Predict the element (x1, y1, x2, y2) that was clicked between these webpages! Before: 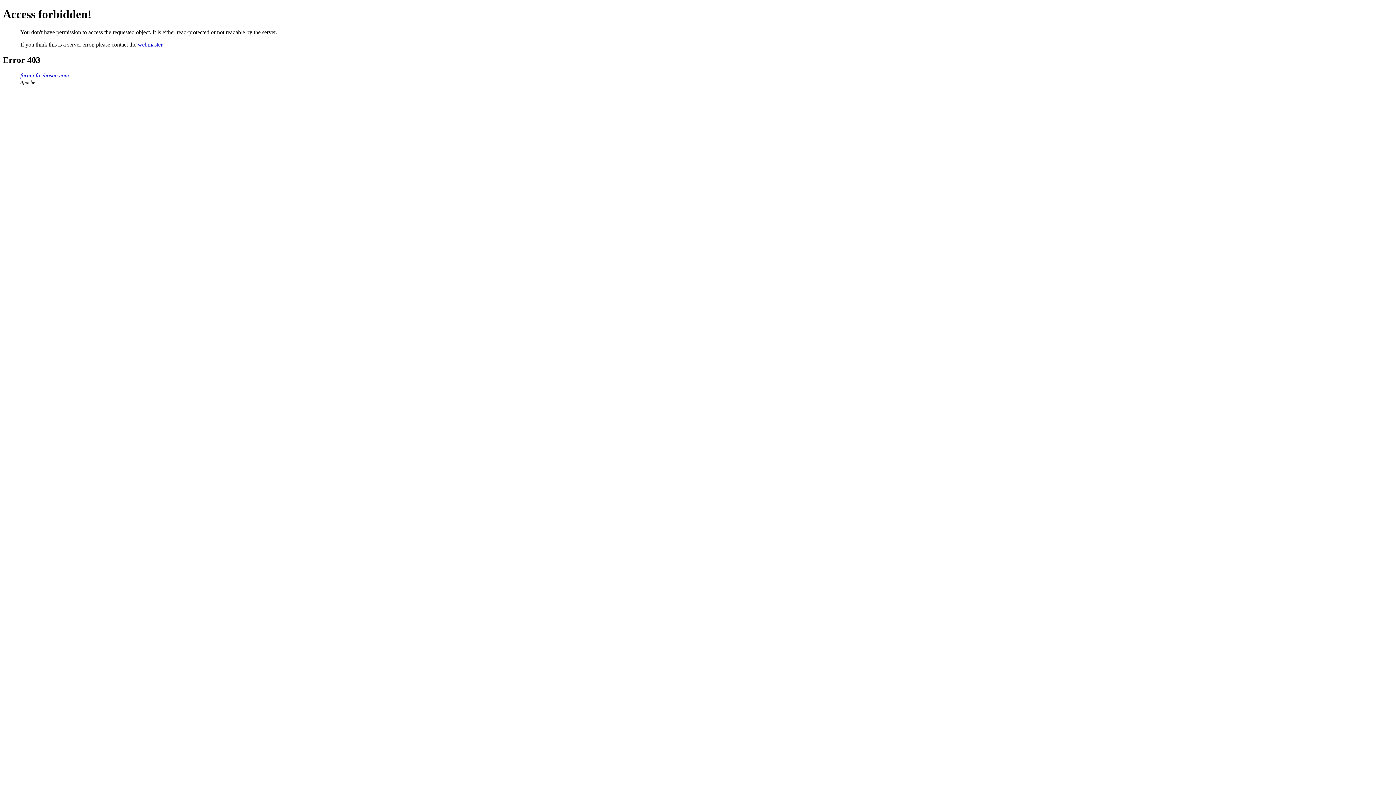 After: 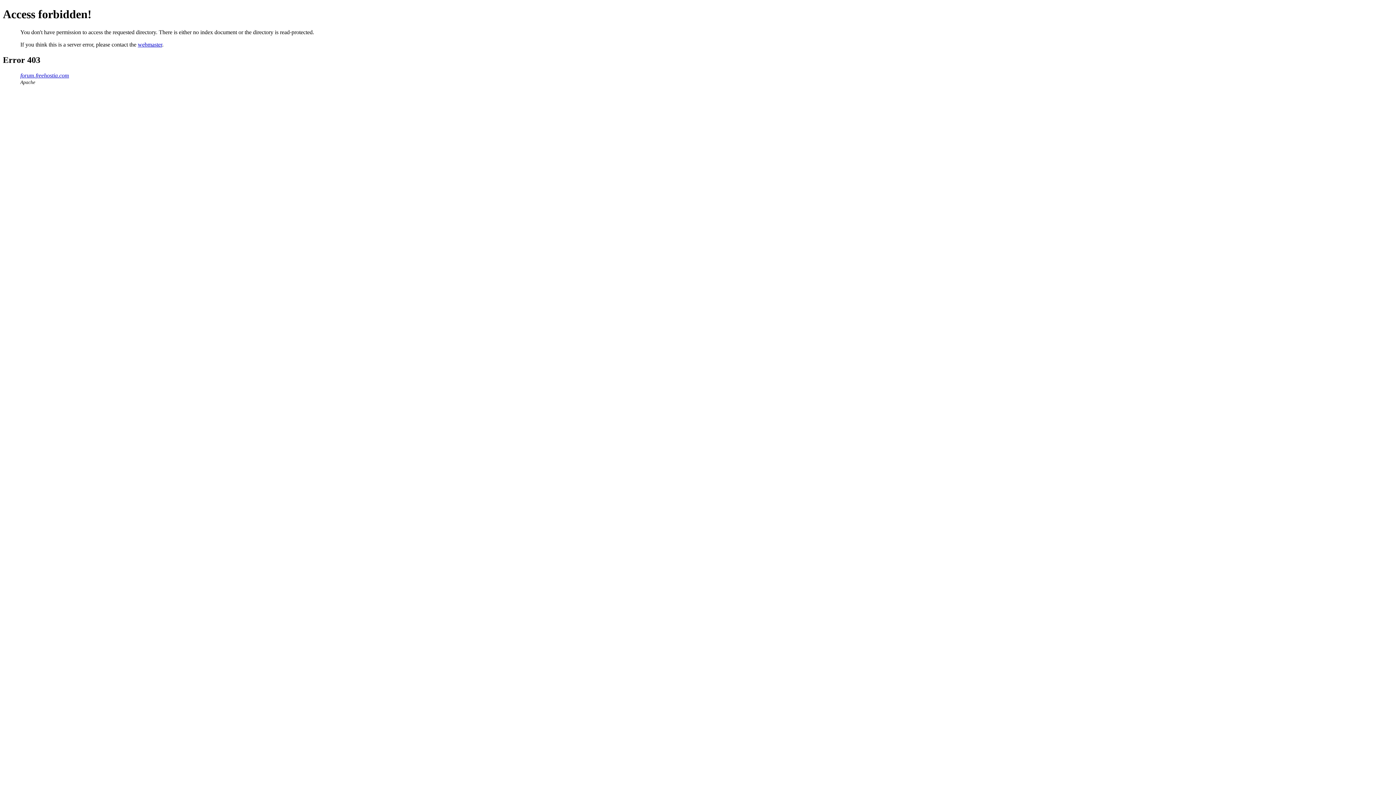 Action: label: forum.freehostia.com bbox: (20, 72, 69, 78)